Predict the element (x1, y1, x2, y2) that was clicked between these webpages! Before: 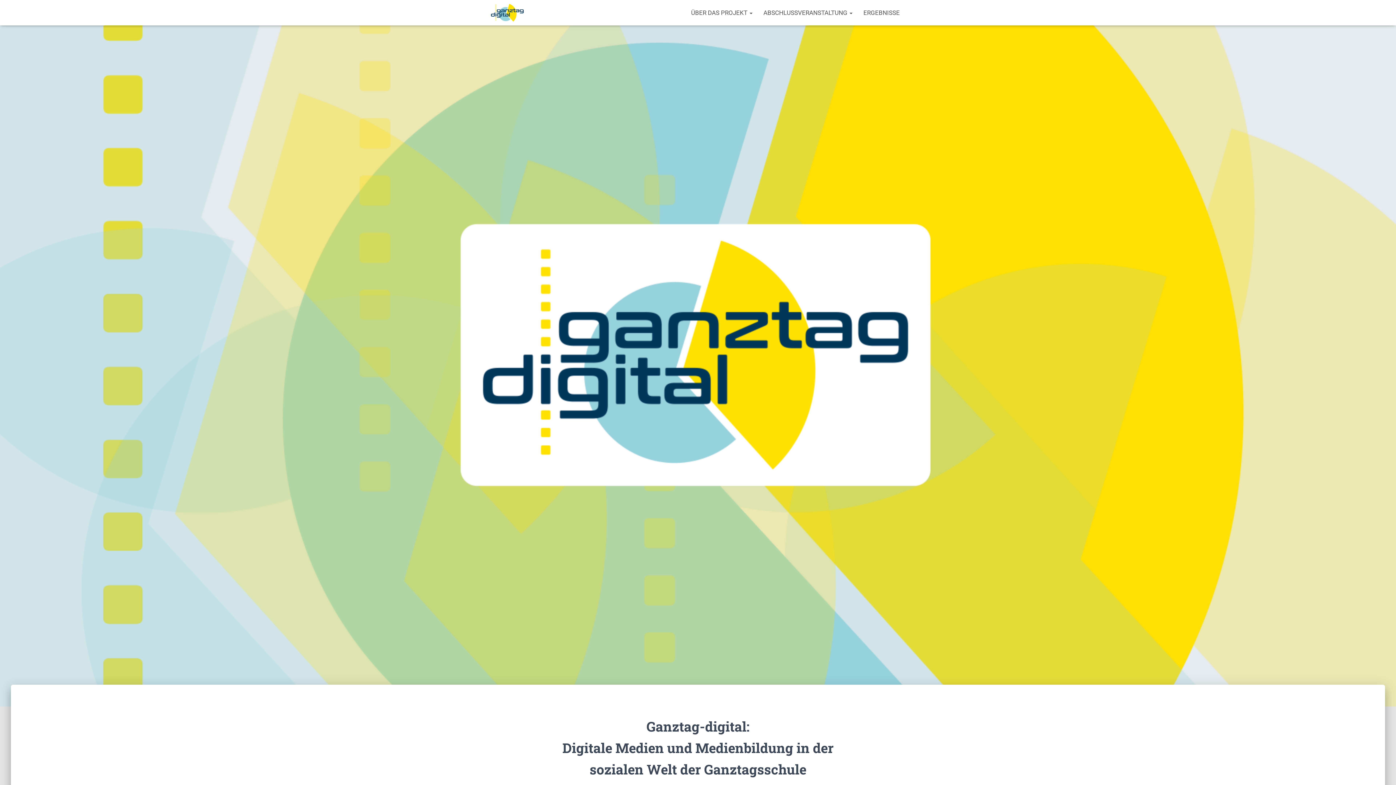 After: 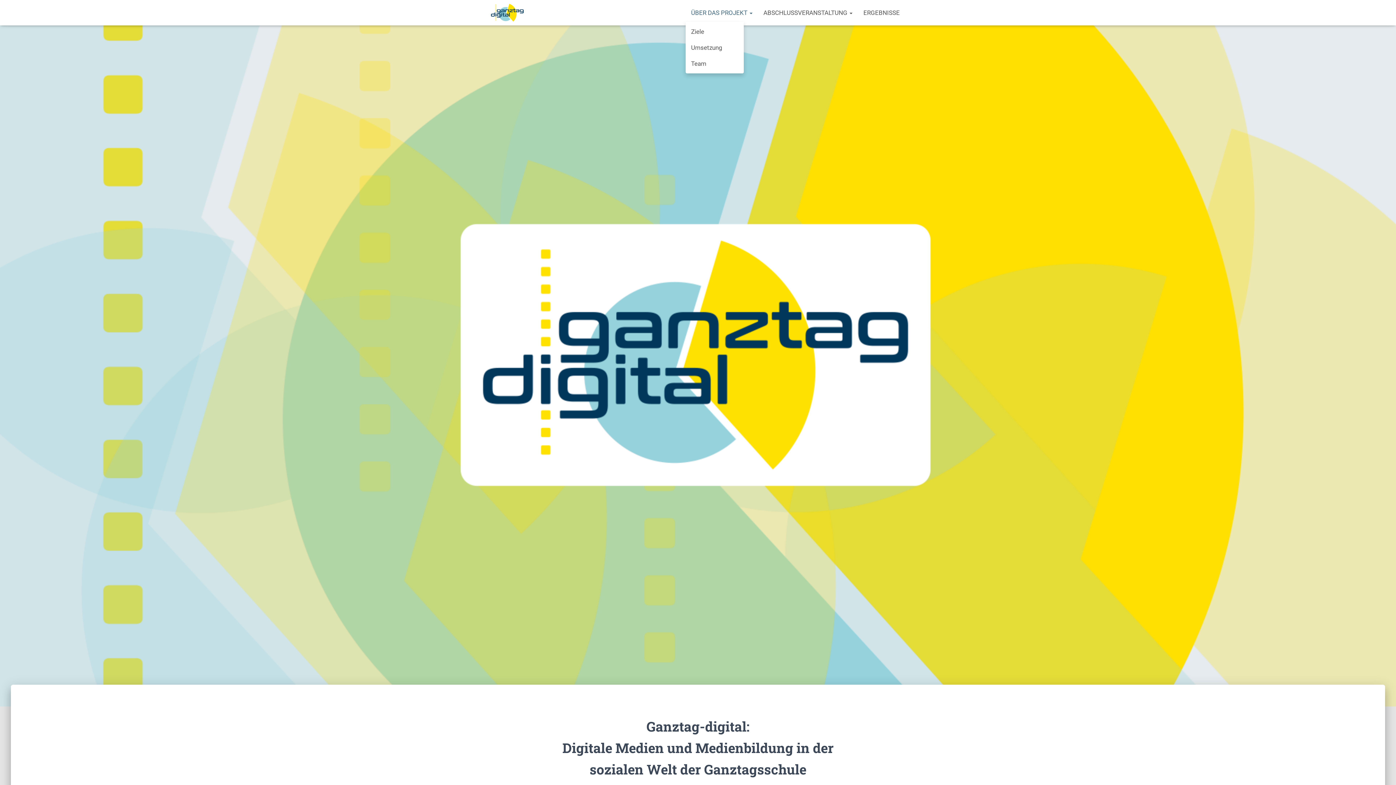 Action: bbox: (685, 3, 758, 21) label: ÜBER DAS PROJEKT 